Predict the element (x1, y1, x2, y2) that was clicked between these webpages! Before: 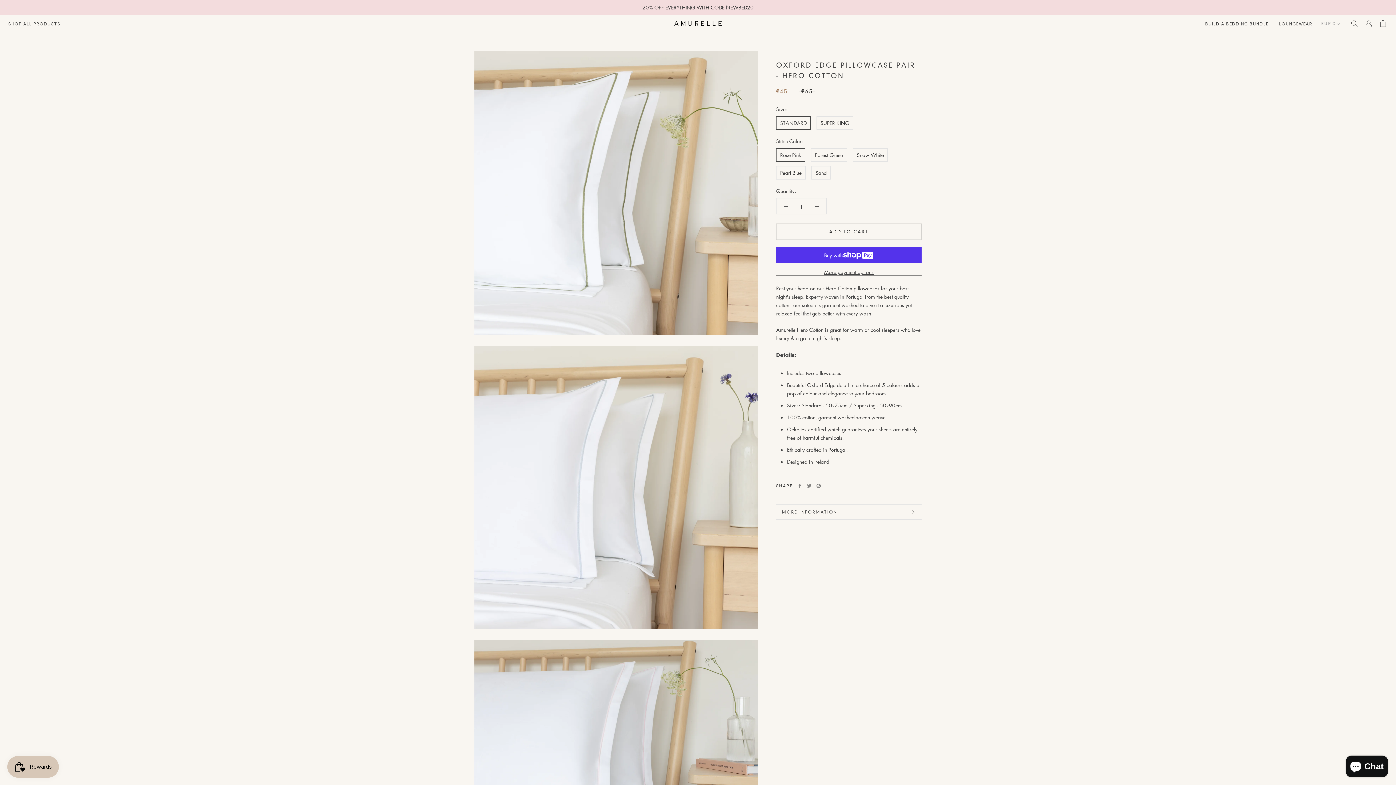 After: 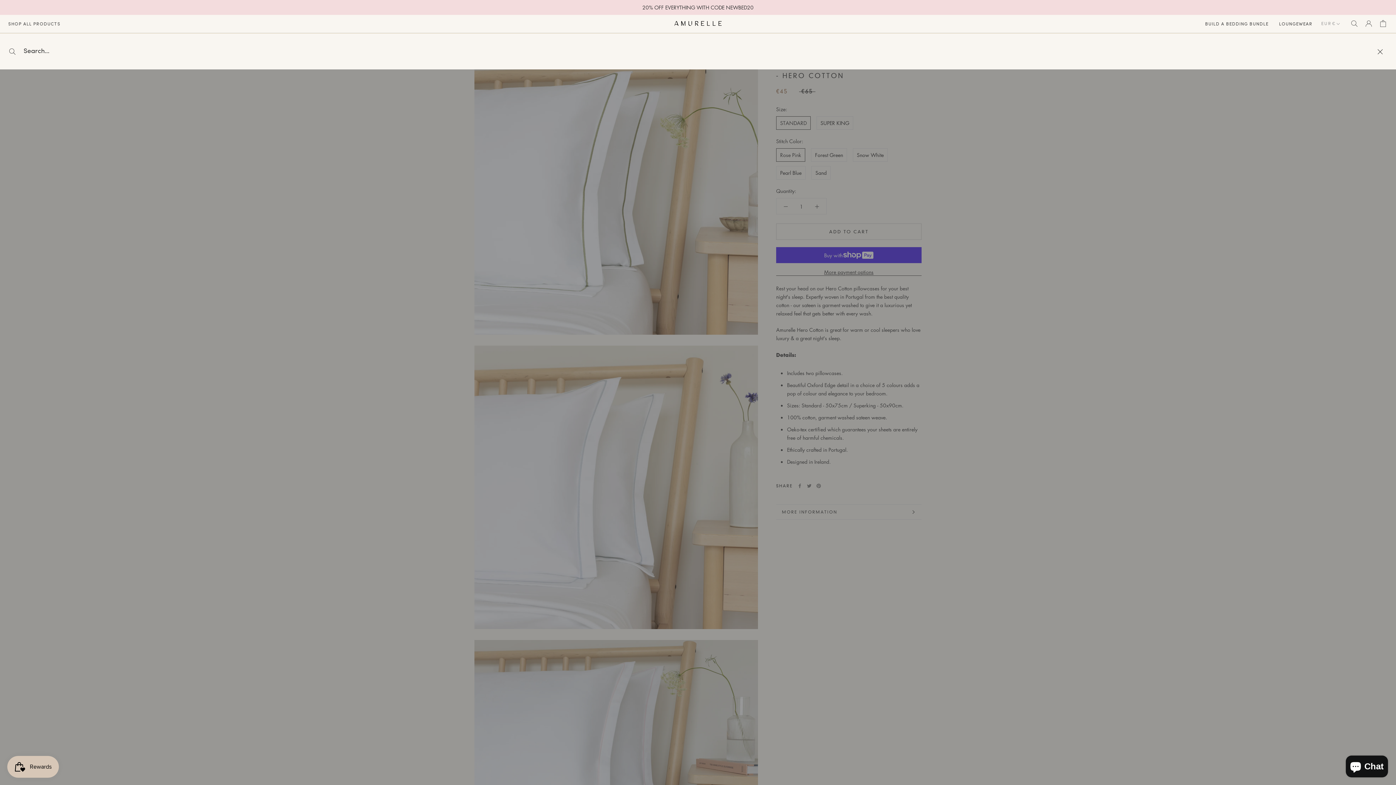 Action: label: Search bbox: (1350, 20, 1359, 26)